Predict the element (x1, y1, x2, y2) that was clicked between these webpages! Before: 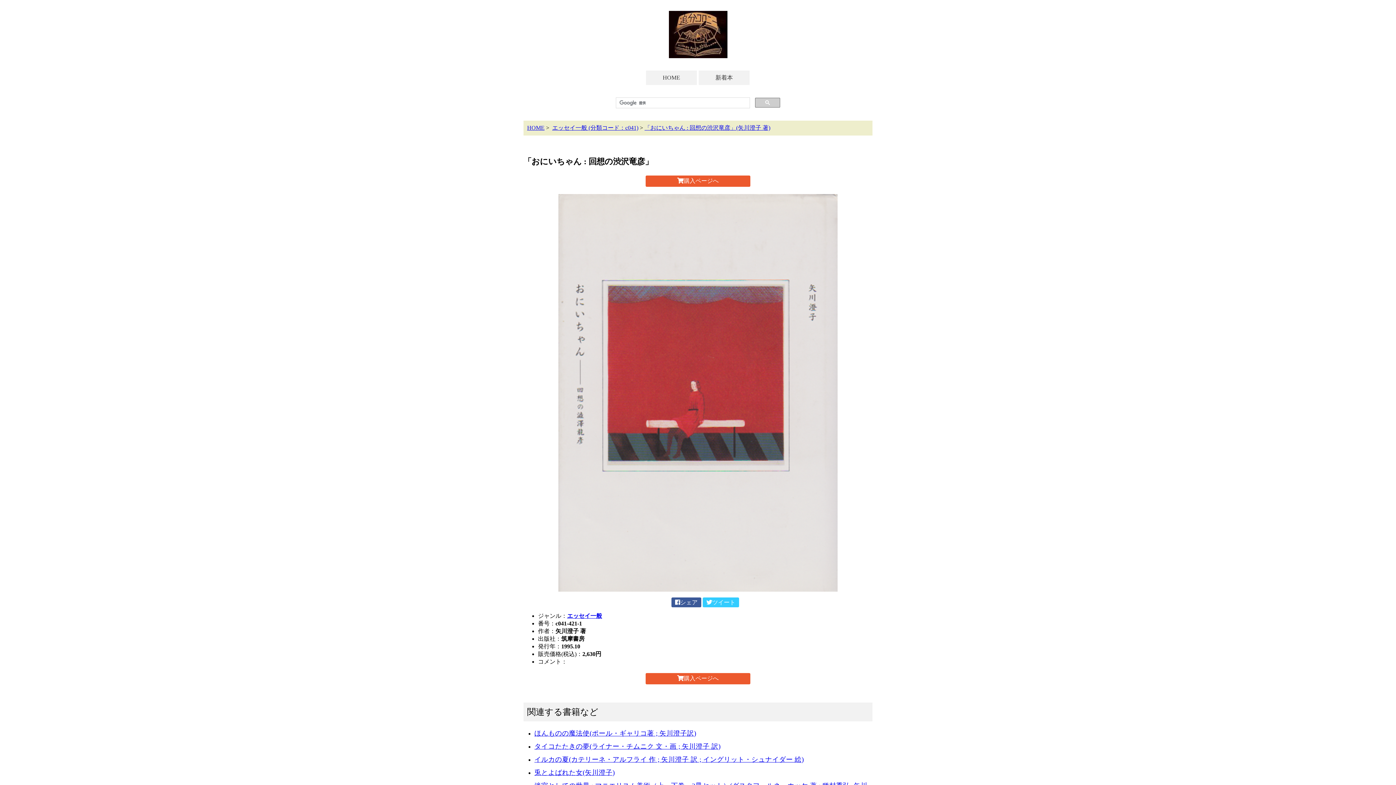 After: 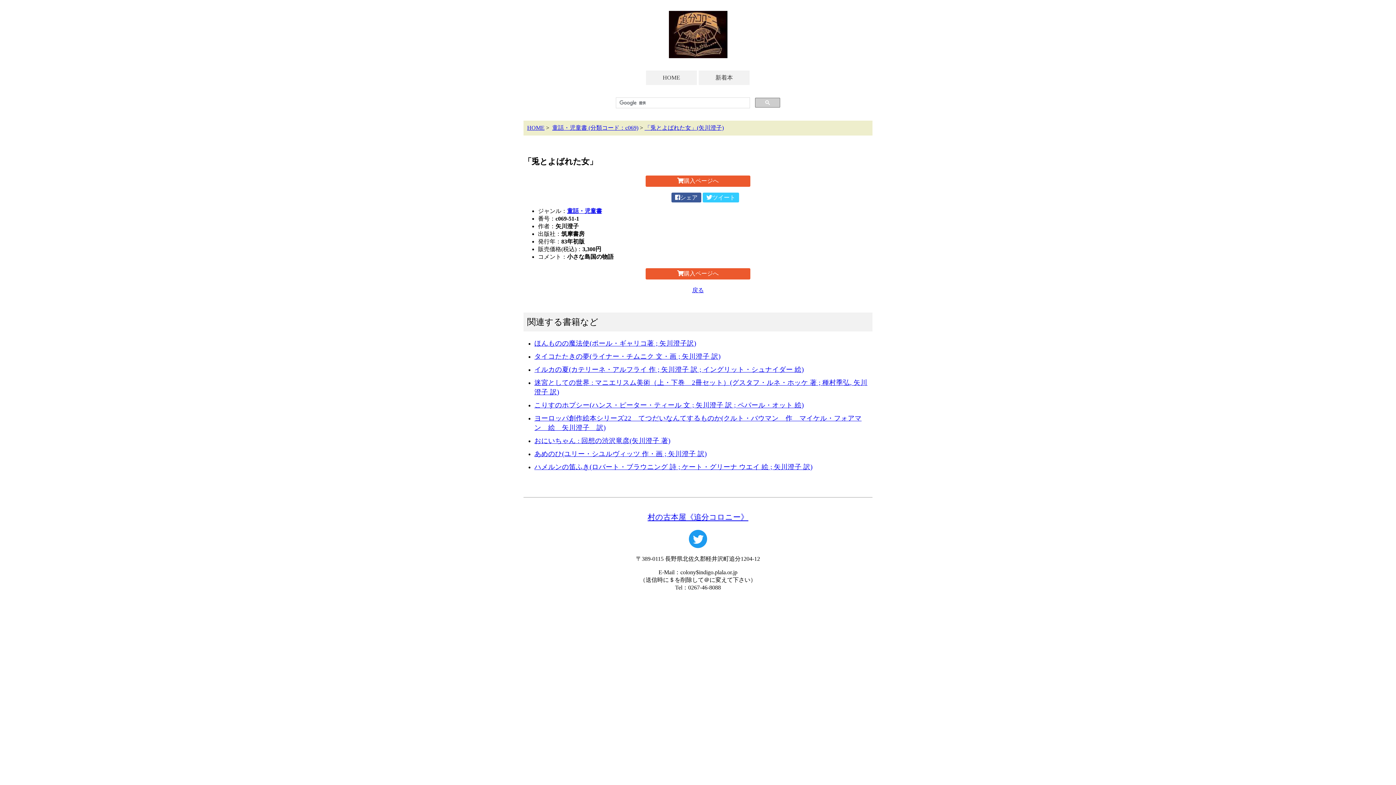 Action: label: 兎とよばれた女(矢川澄子) bbox: (534, 768, 614, 776)